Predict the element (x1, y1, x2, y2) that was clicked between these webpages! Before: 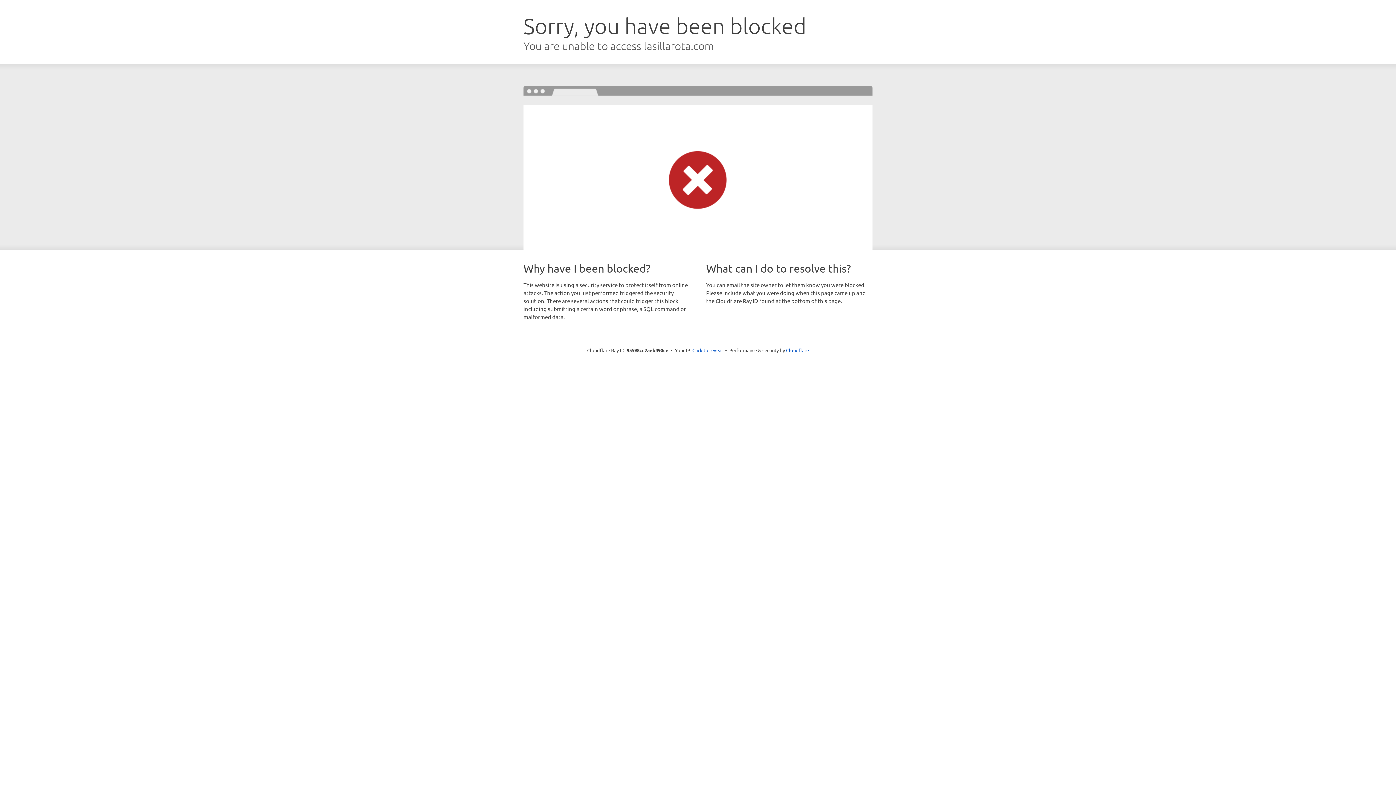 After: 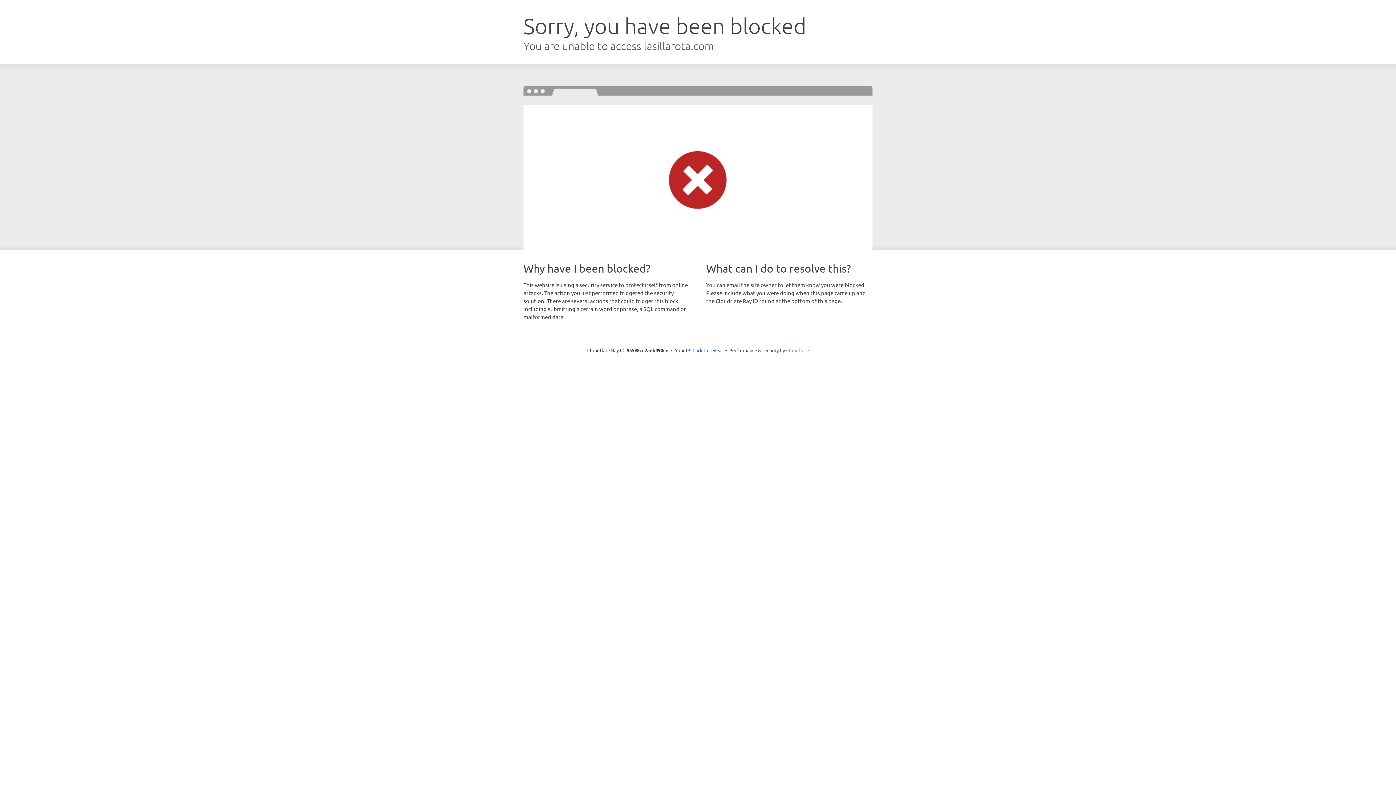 Action: bbox: (786, 347, 809, 353) label: Cloudflare